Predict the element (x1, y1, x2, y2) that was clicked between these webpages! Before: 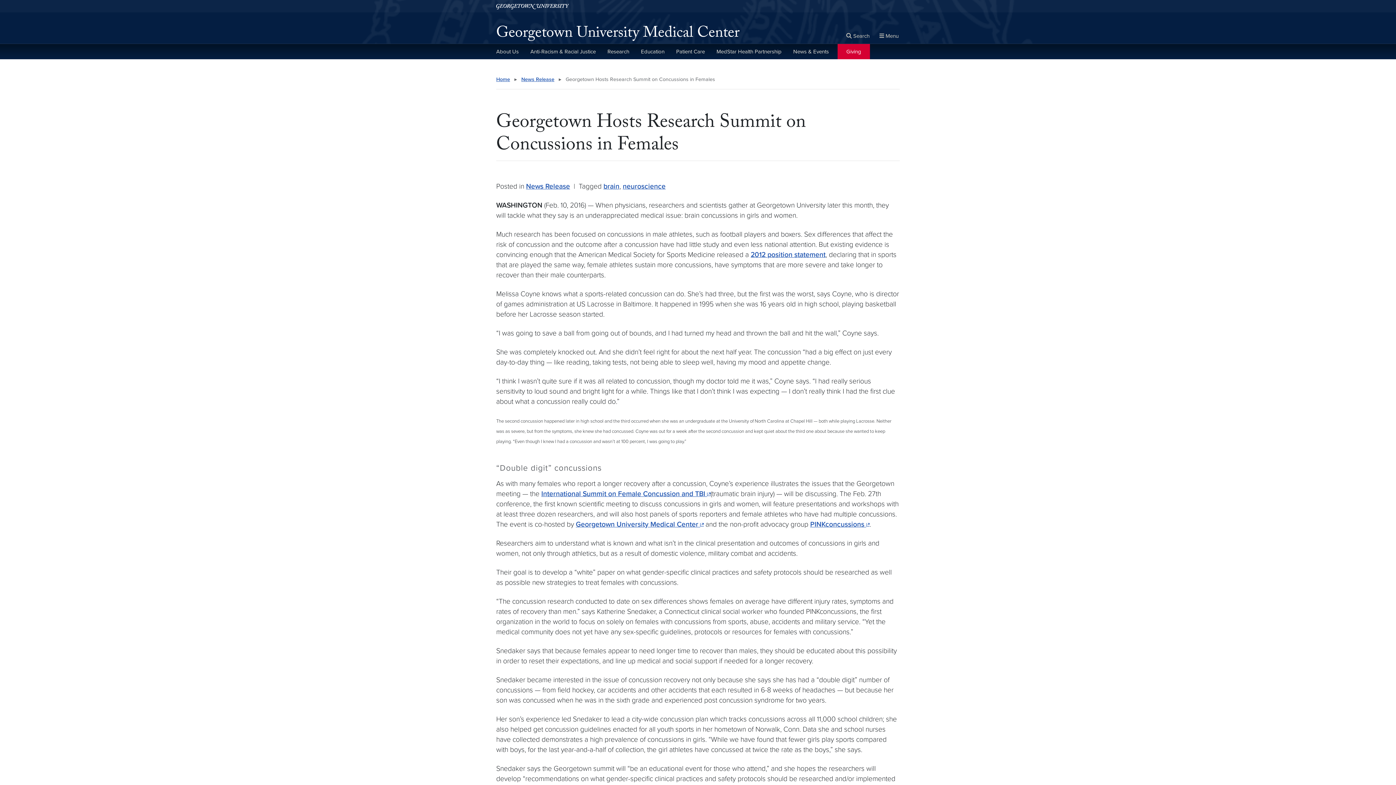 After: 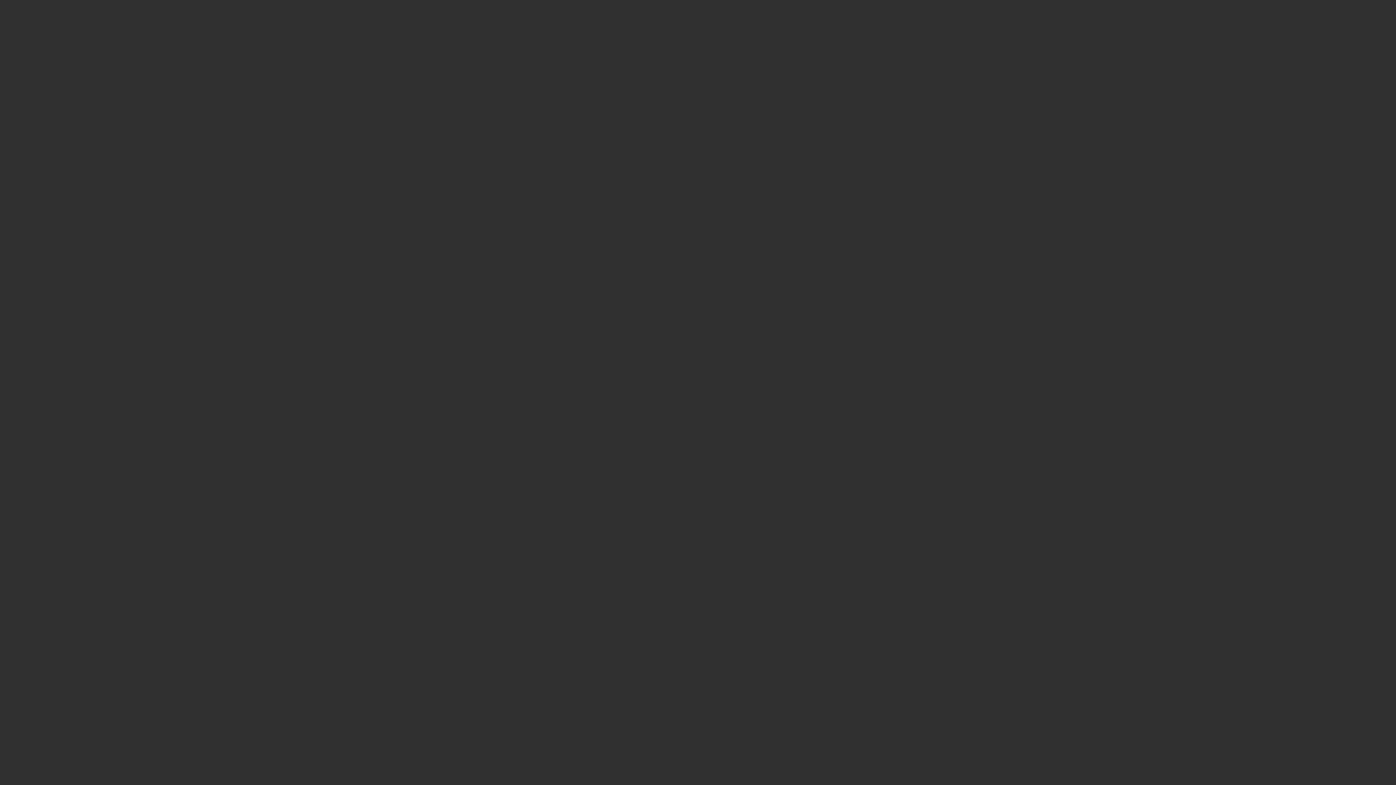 Action: label: 2012 position statement bbox: (750, 250, 825, 258)